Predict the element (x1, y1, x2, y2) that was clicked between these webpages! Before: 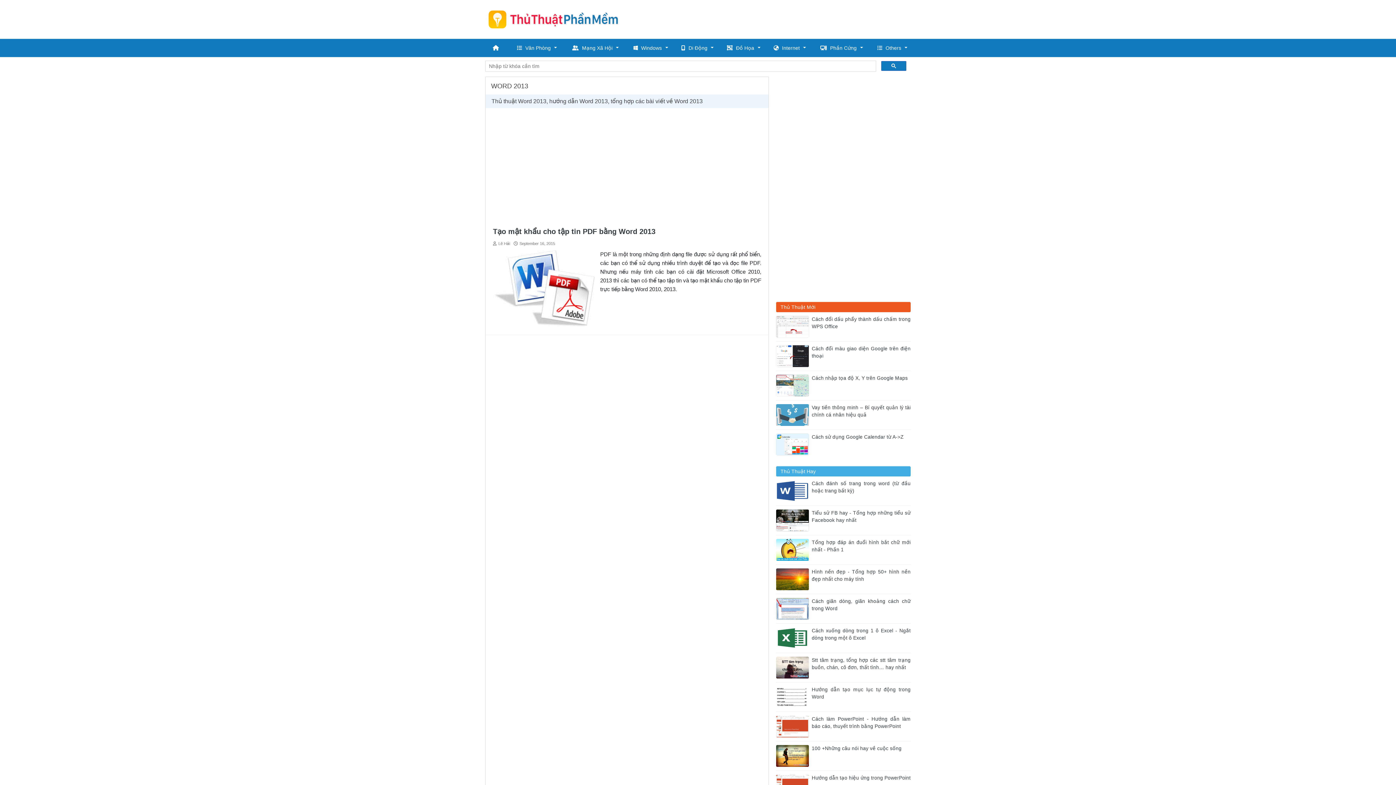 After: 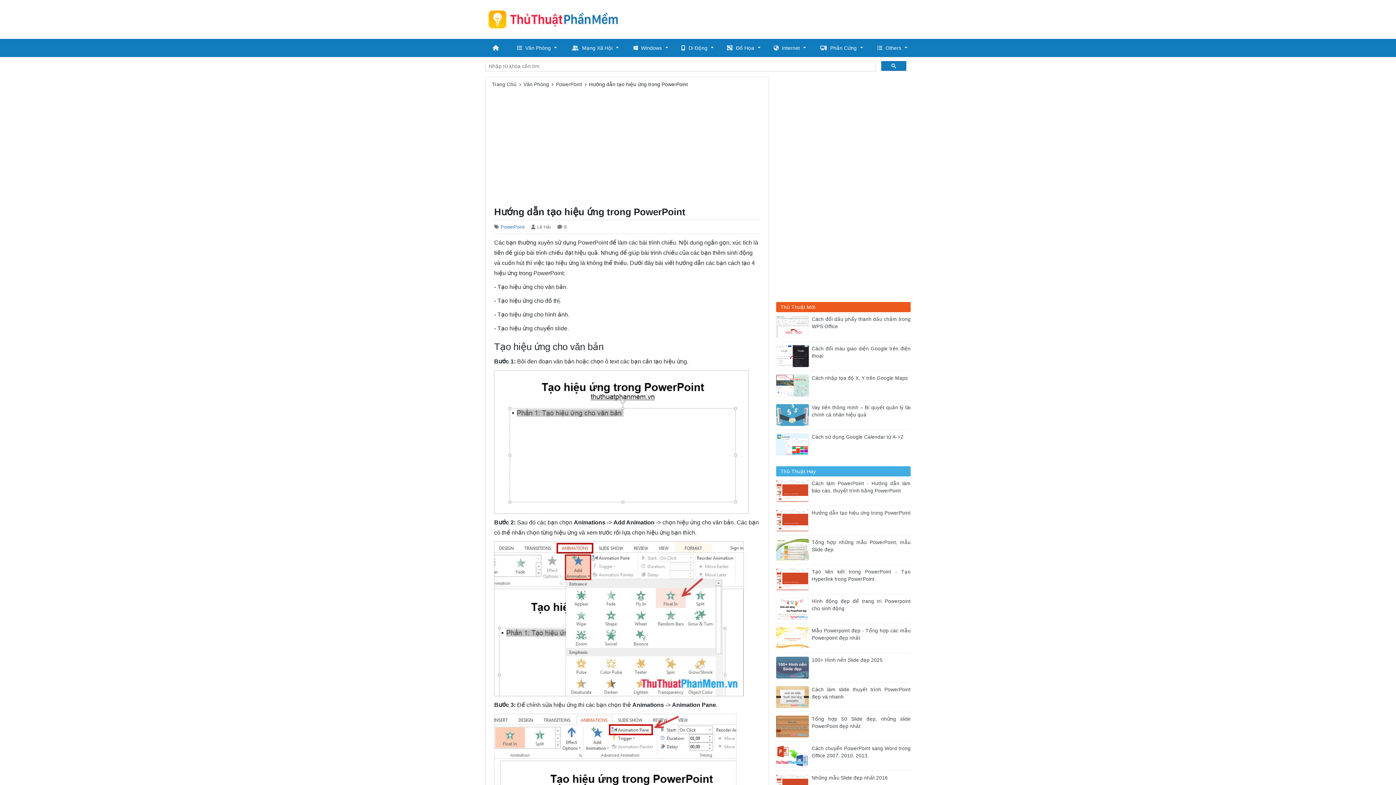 Action: bbox: (812, 775, 910, 781) label: Hướng dẫn tạo hiệu ứng trong PowerPoint